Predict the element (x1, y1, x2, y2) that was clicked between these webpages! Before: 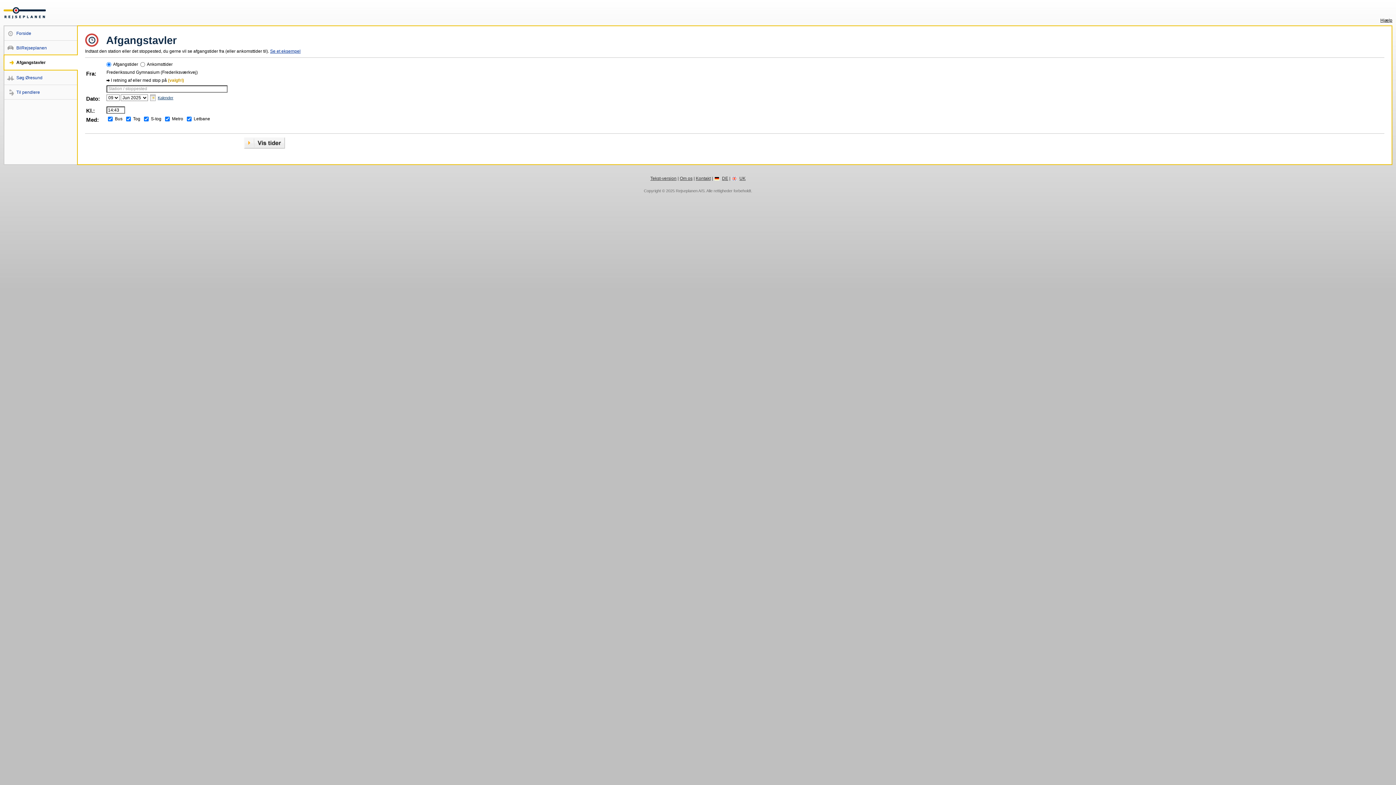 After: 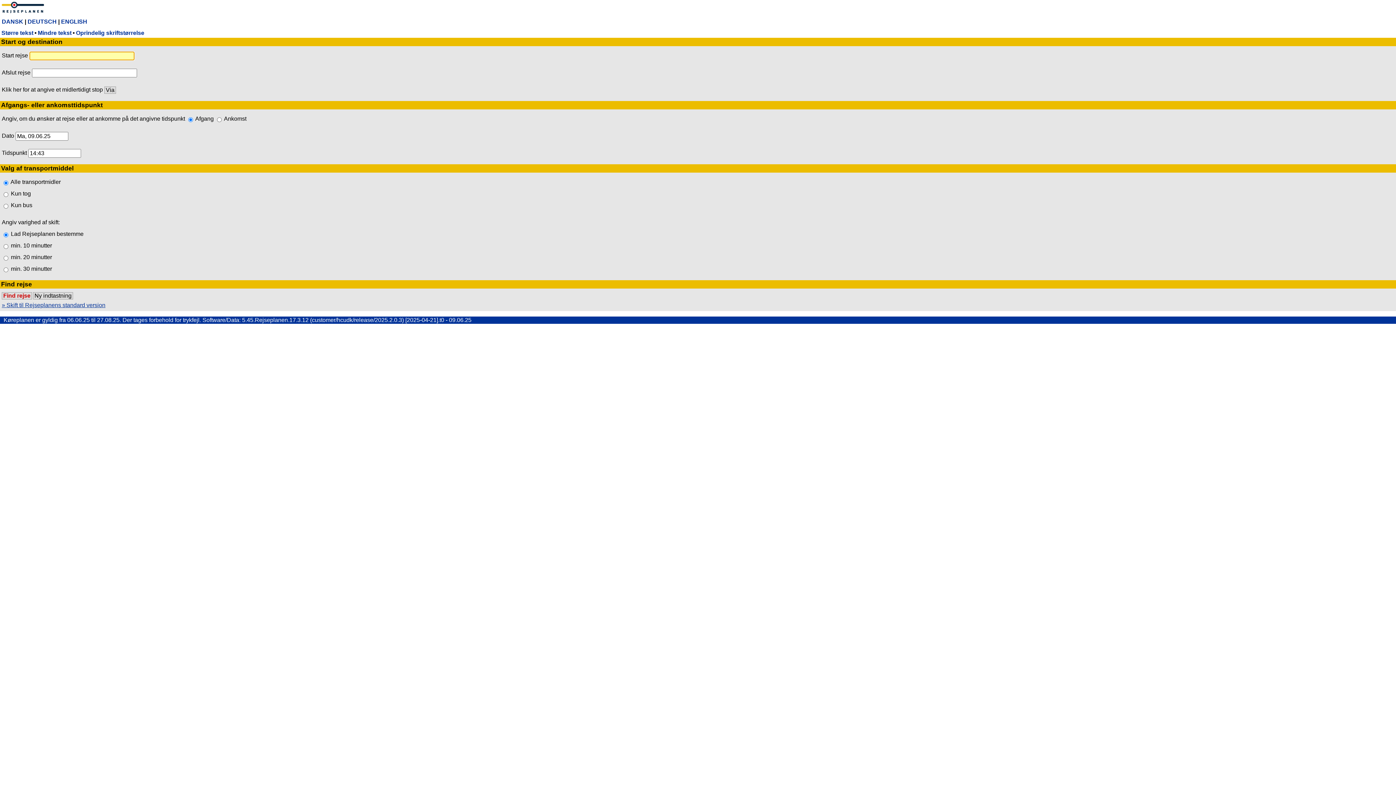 Action: label: Tekst-version bbox: (650, 176, 676, 181)